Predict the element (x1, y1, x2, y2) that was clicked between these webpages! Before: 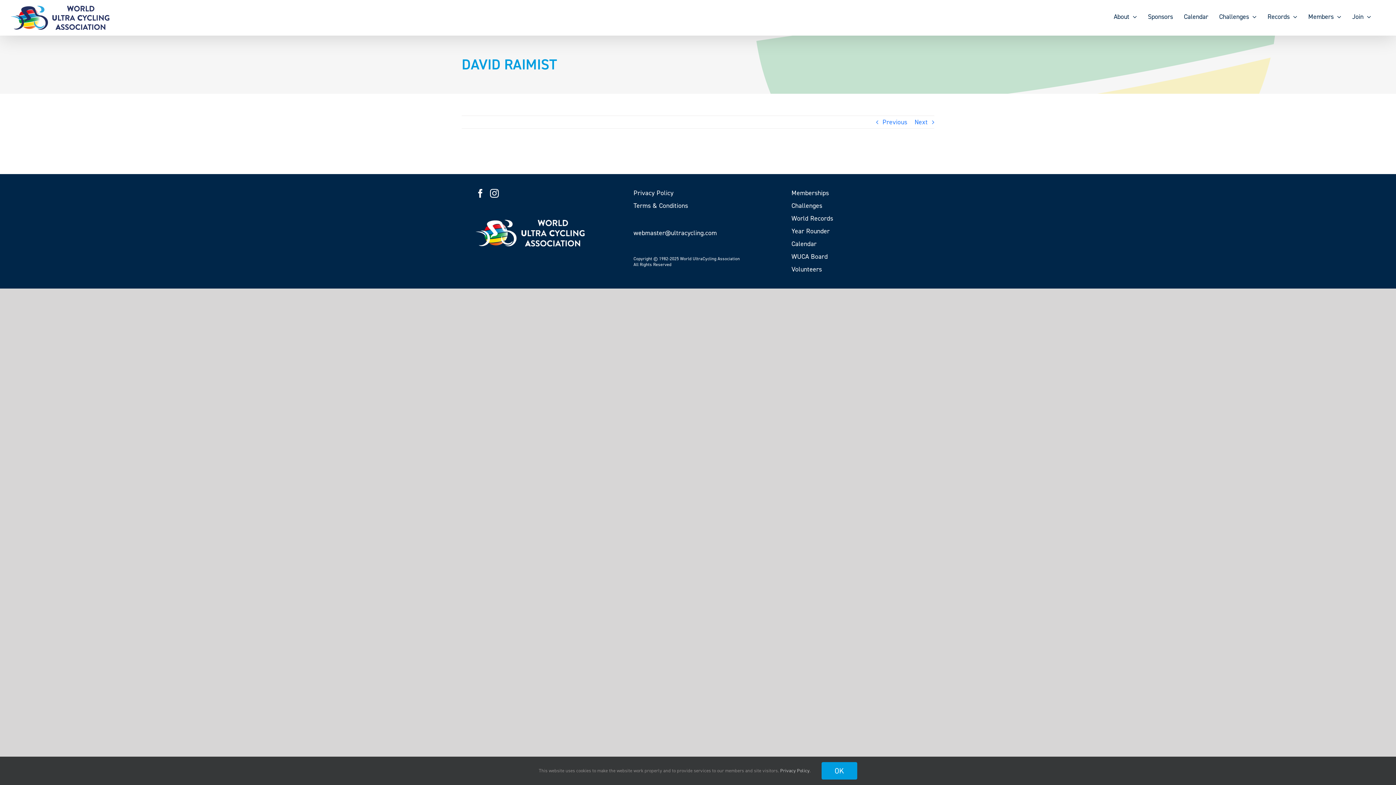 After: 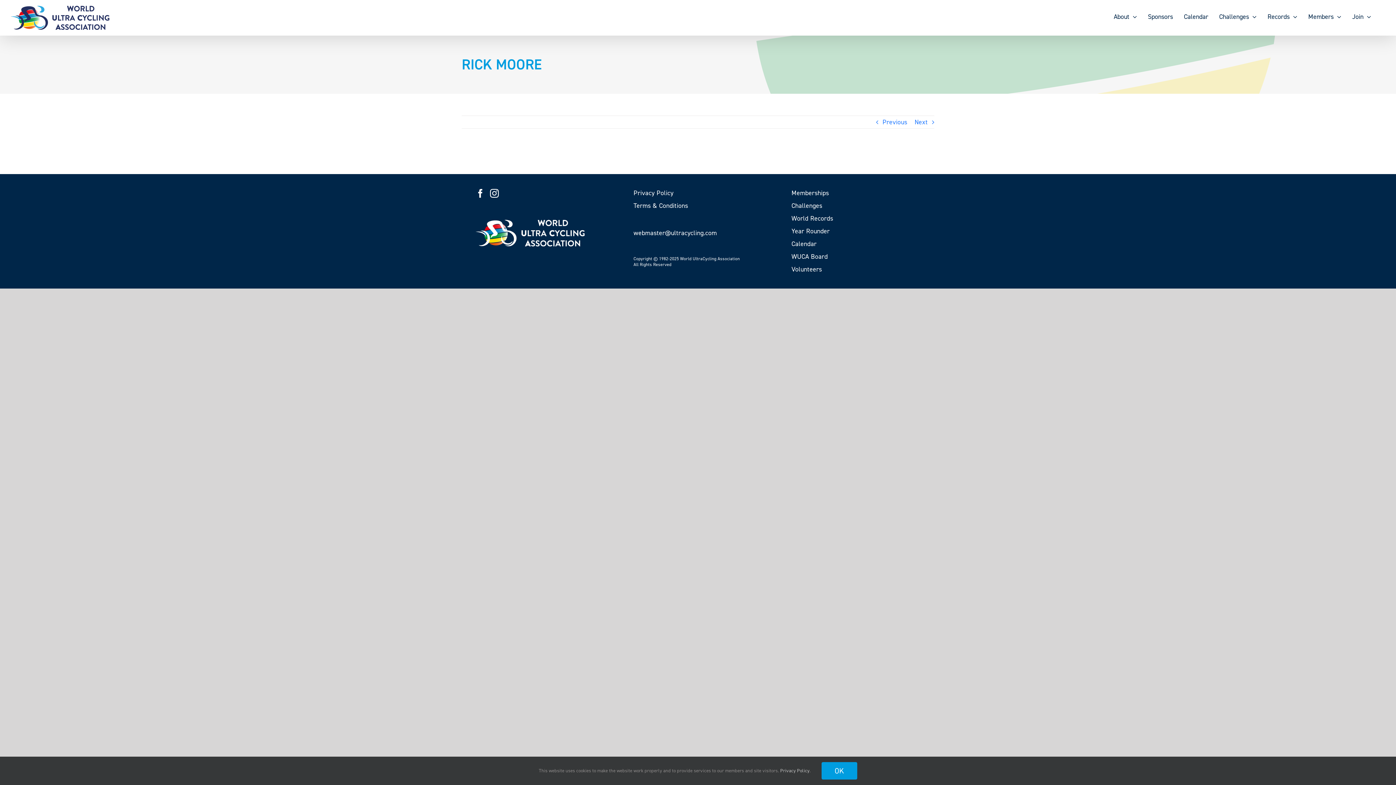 Action: label: Next bbox: (914, 116, 928, 128)